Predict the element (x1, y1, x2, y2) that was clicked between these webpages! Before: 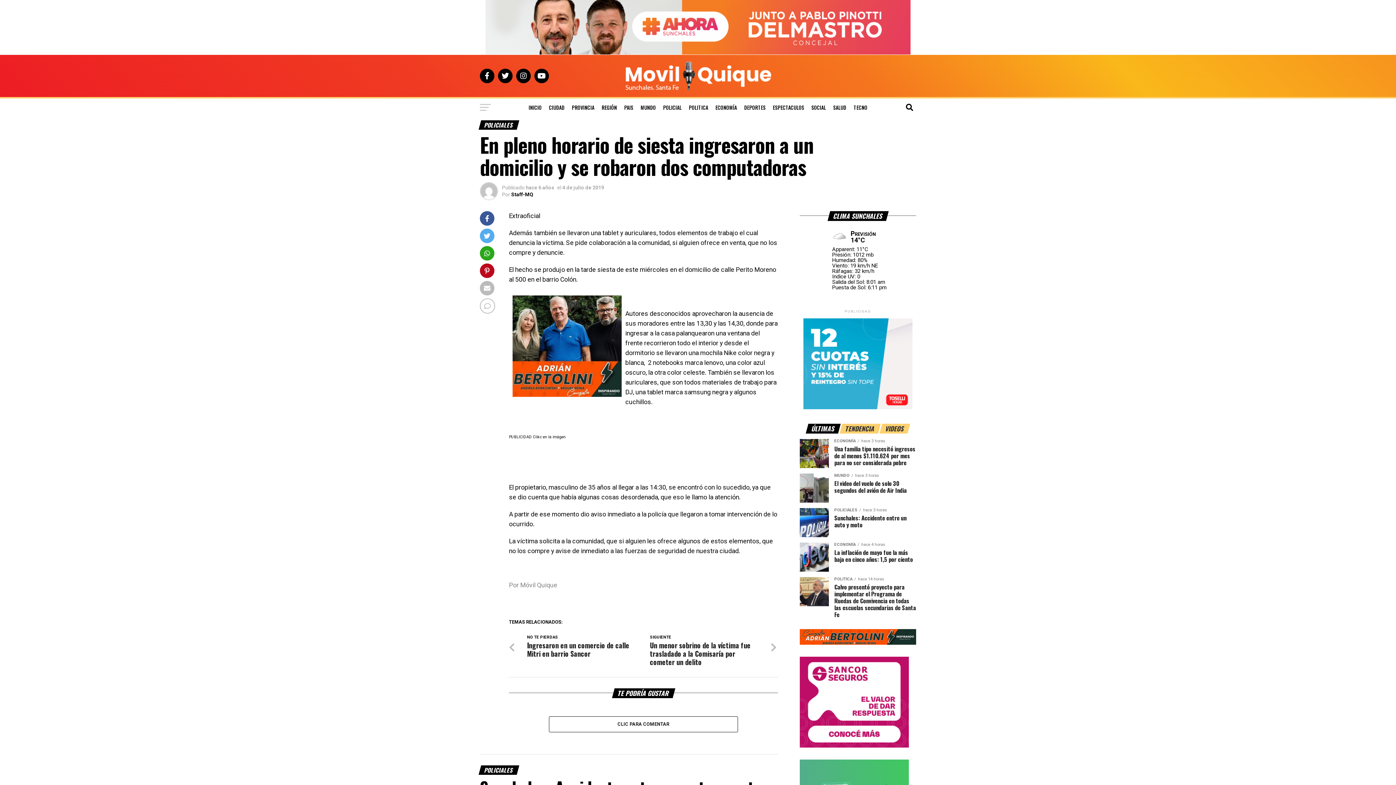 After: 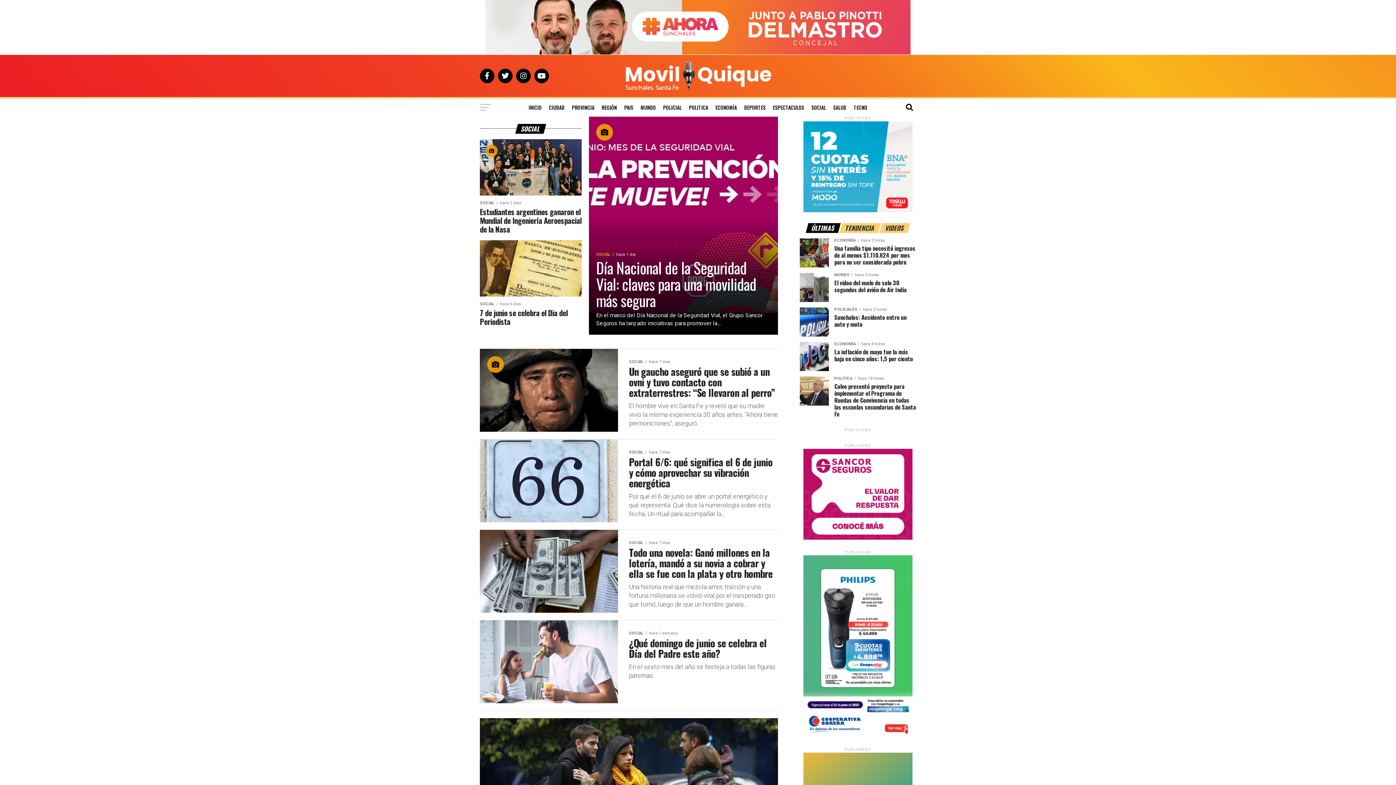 Action: bbox: (808, 98, 829, 116) label: SOCIAL